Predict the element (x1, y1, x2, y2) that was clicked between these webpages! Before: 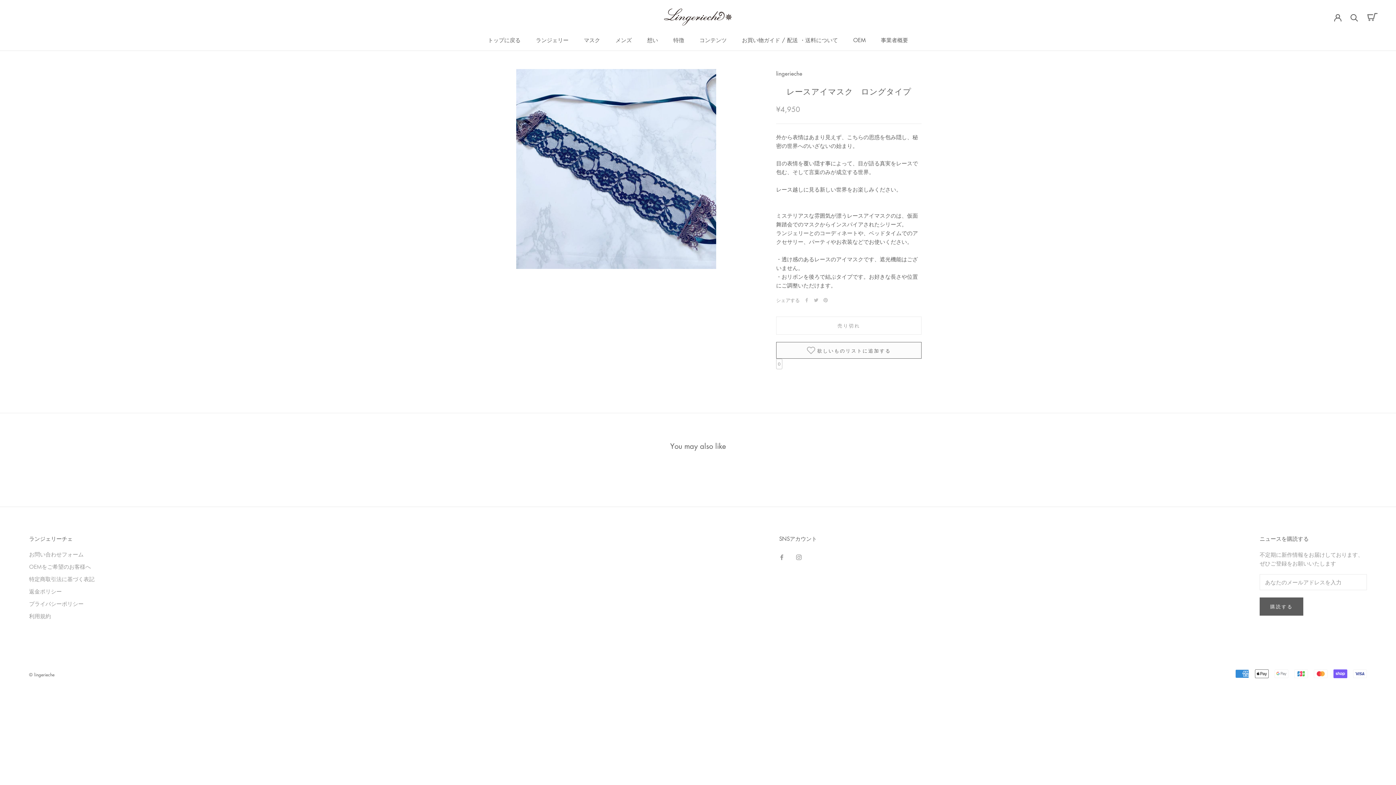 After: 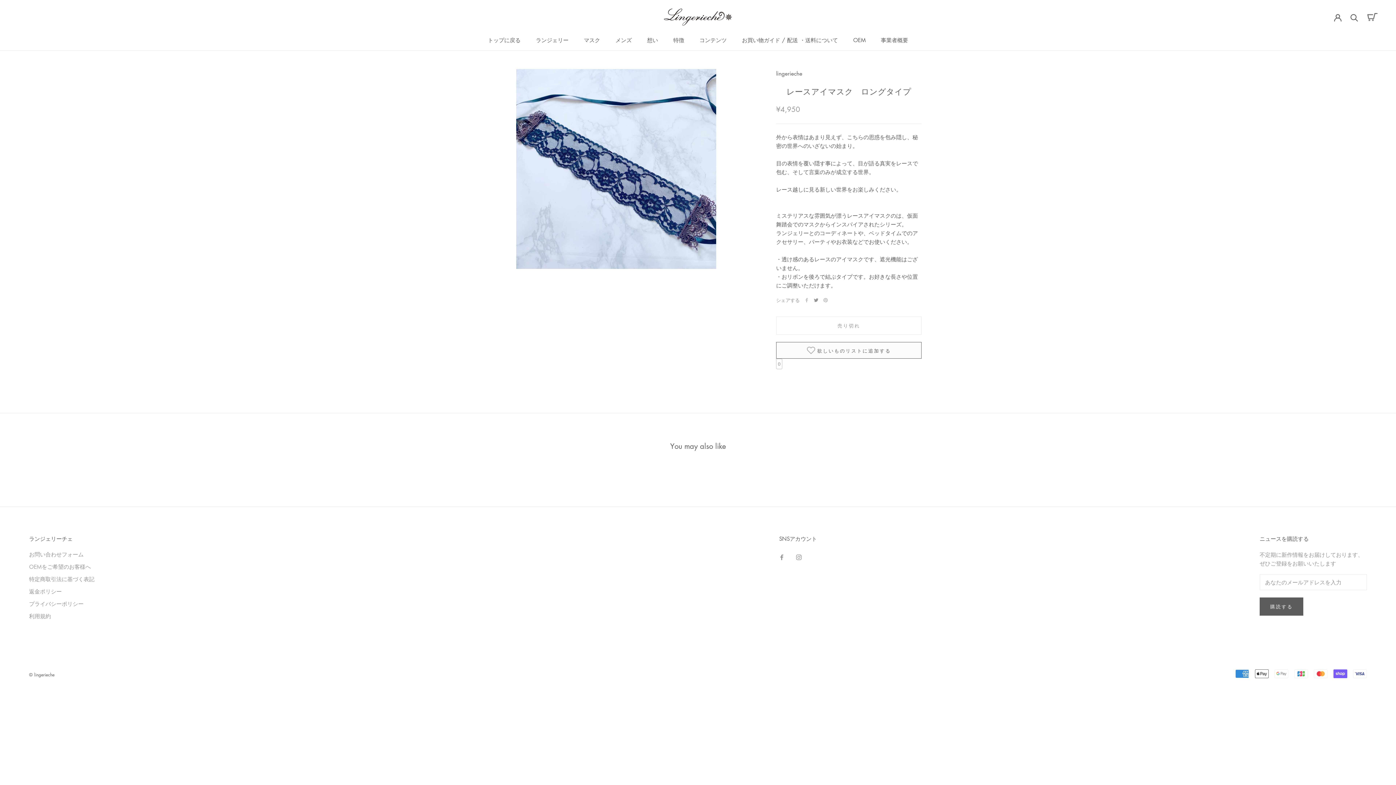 Action: bbox: (814, 298, 818, 302) label: Twitter